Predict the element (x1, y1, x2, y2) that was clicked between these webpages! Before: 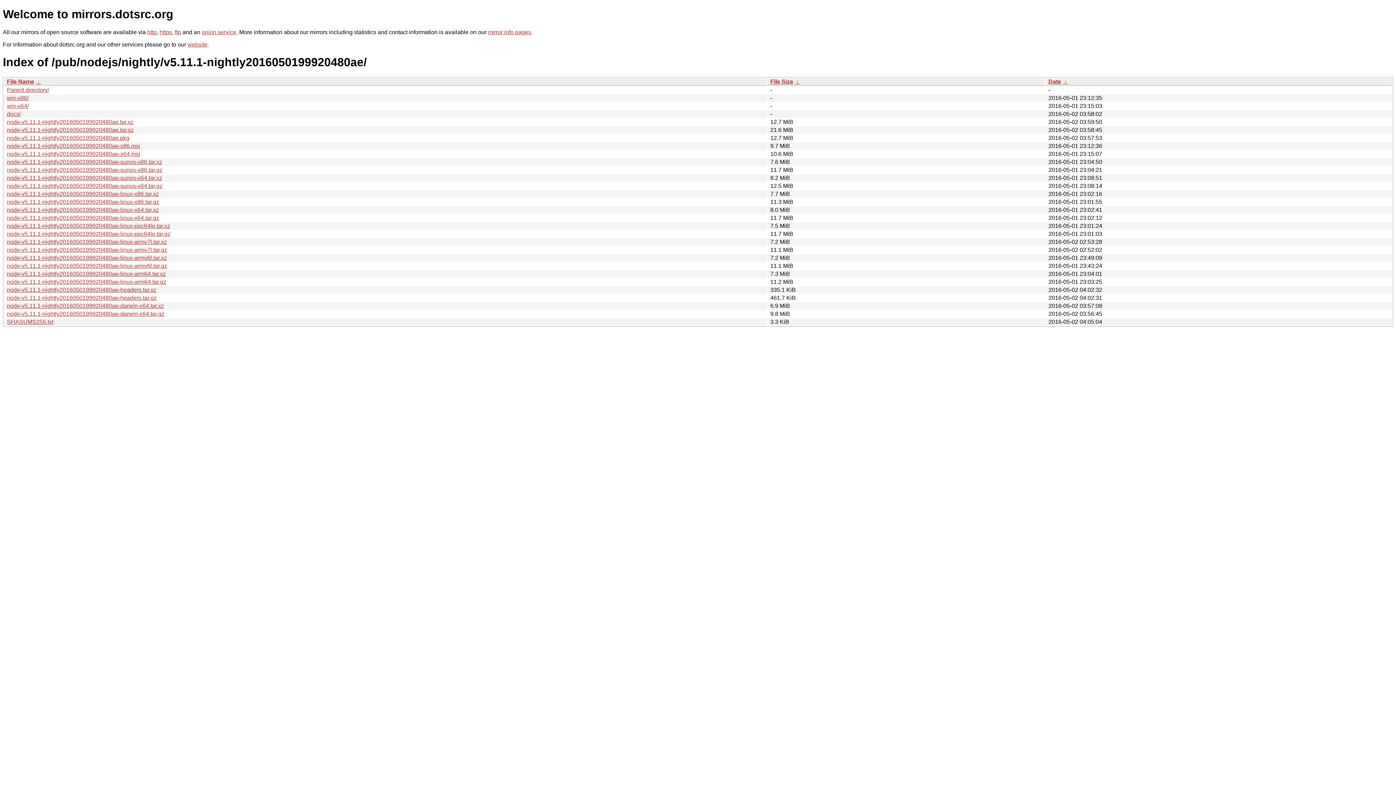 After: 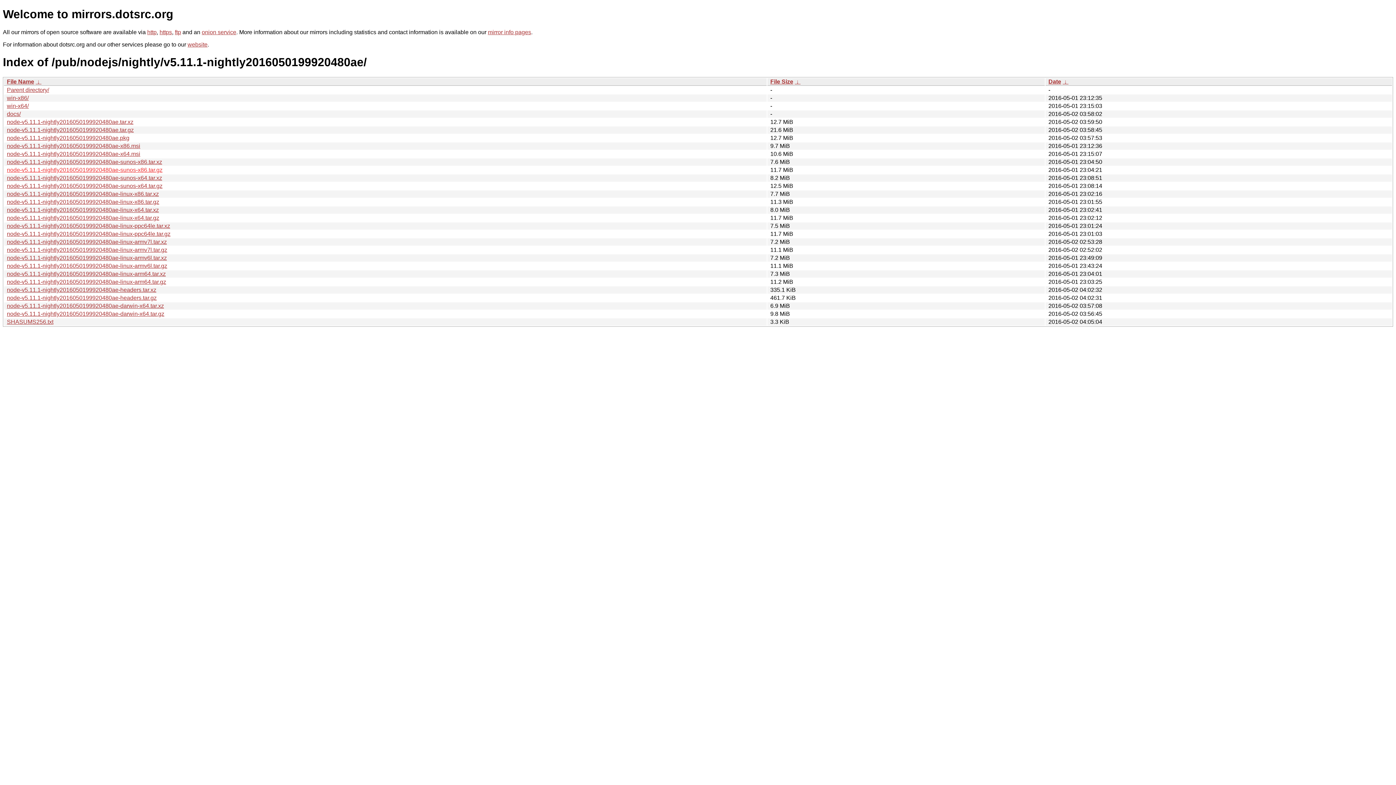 Action: bbox: (6, 166, 162, 173) label: node-v5.11.1-nightly2016050199920480ae-sunos-x86.tar.gz